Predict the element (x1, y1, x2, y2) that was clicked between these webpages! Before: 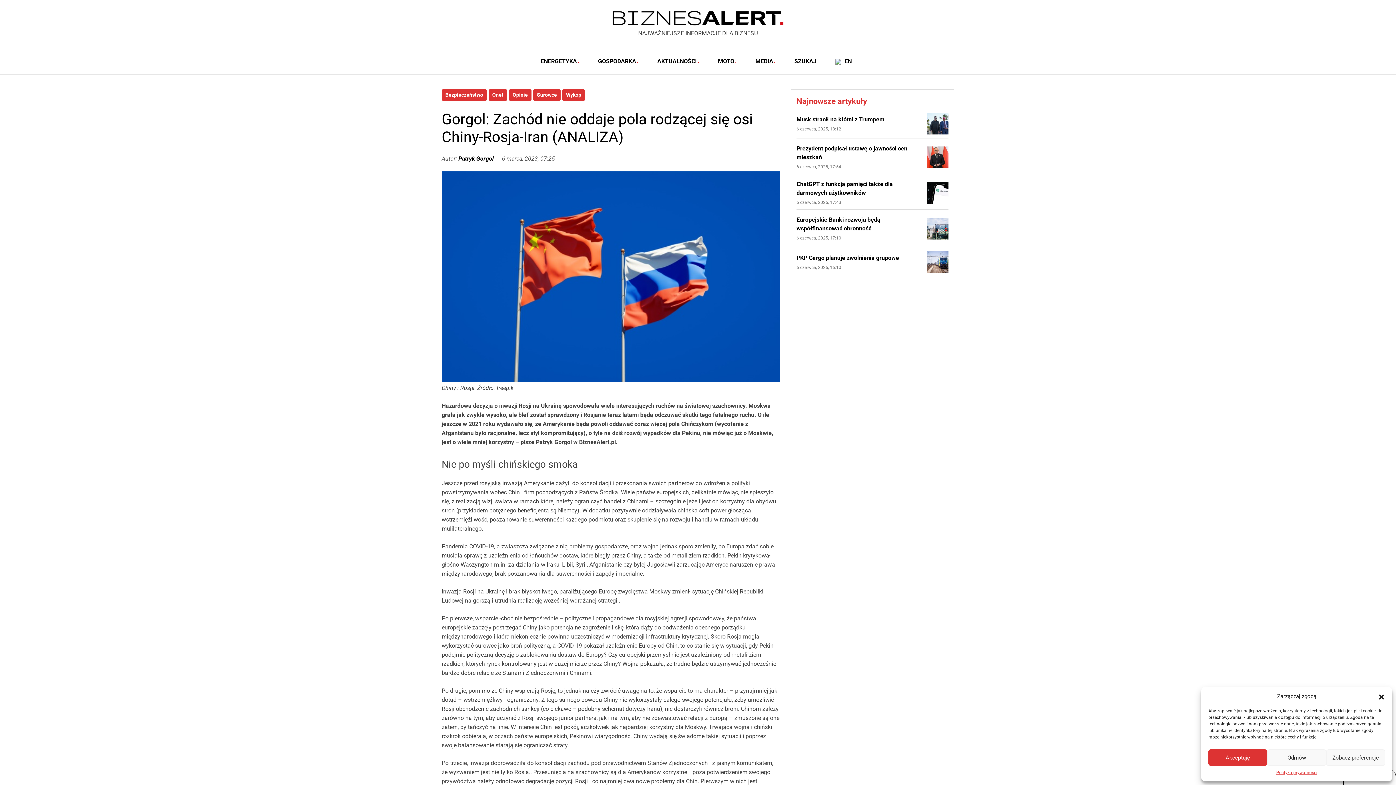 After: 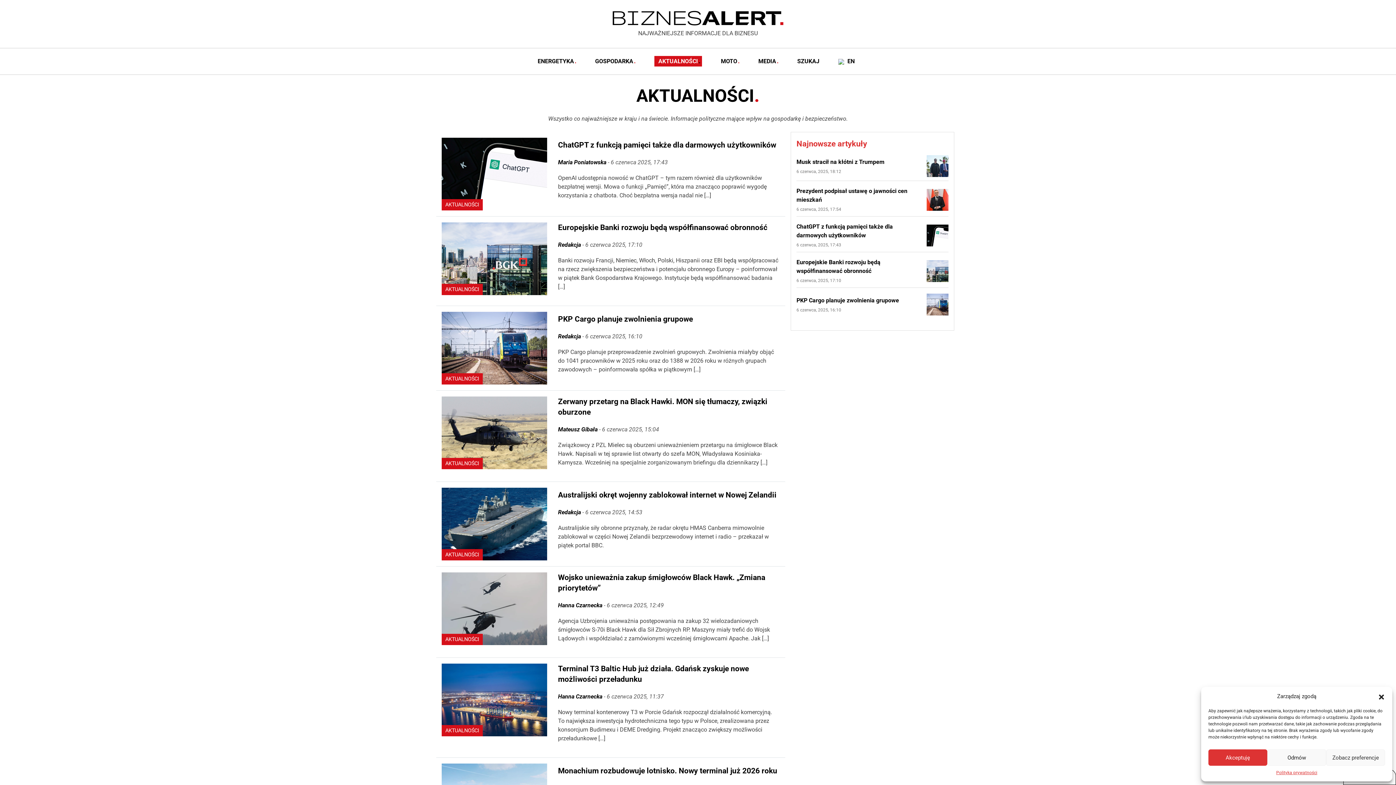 Action: label: AKTUALNOŚCI bbox: (657, 57, 699, 64)